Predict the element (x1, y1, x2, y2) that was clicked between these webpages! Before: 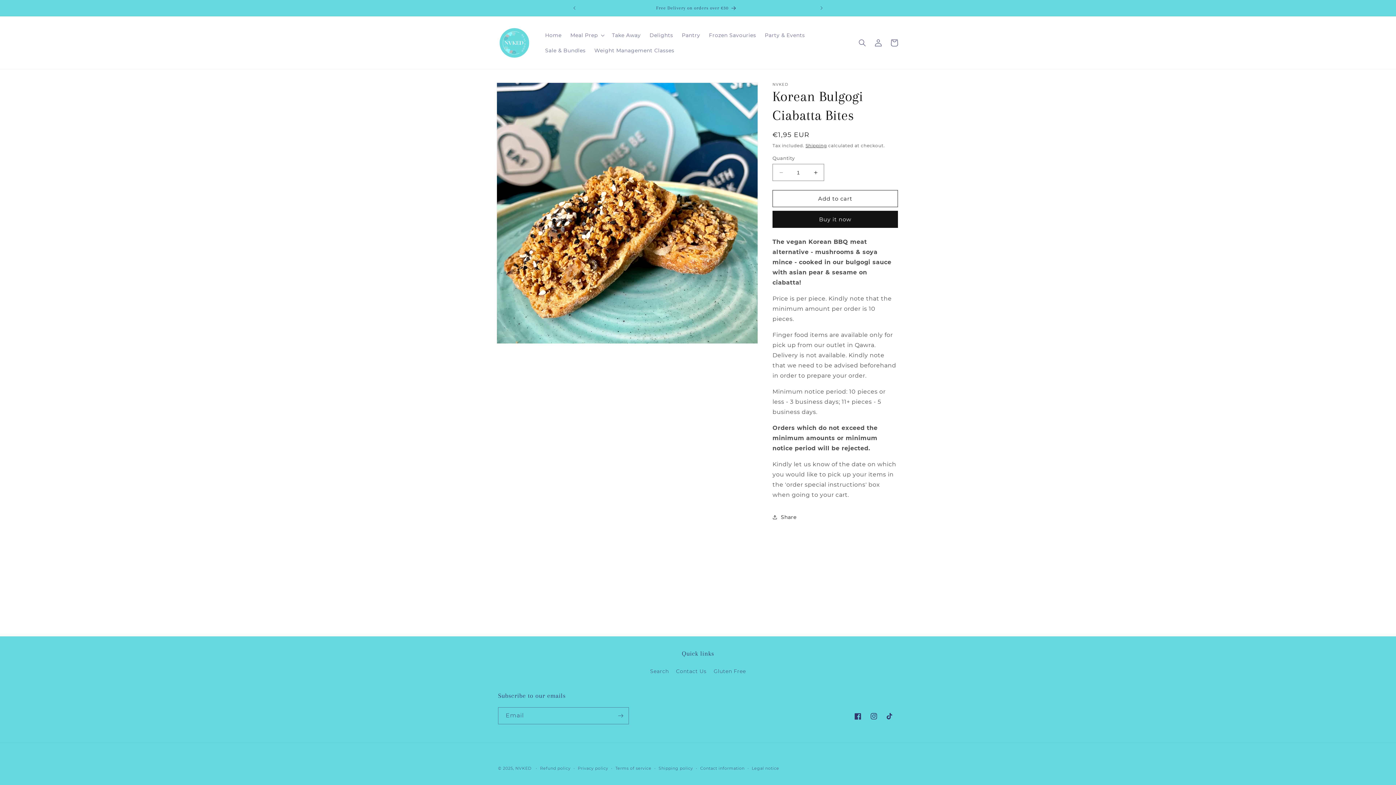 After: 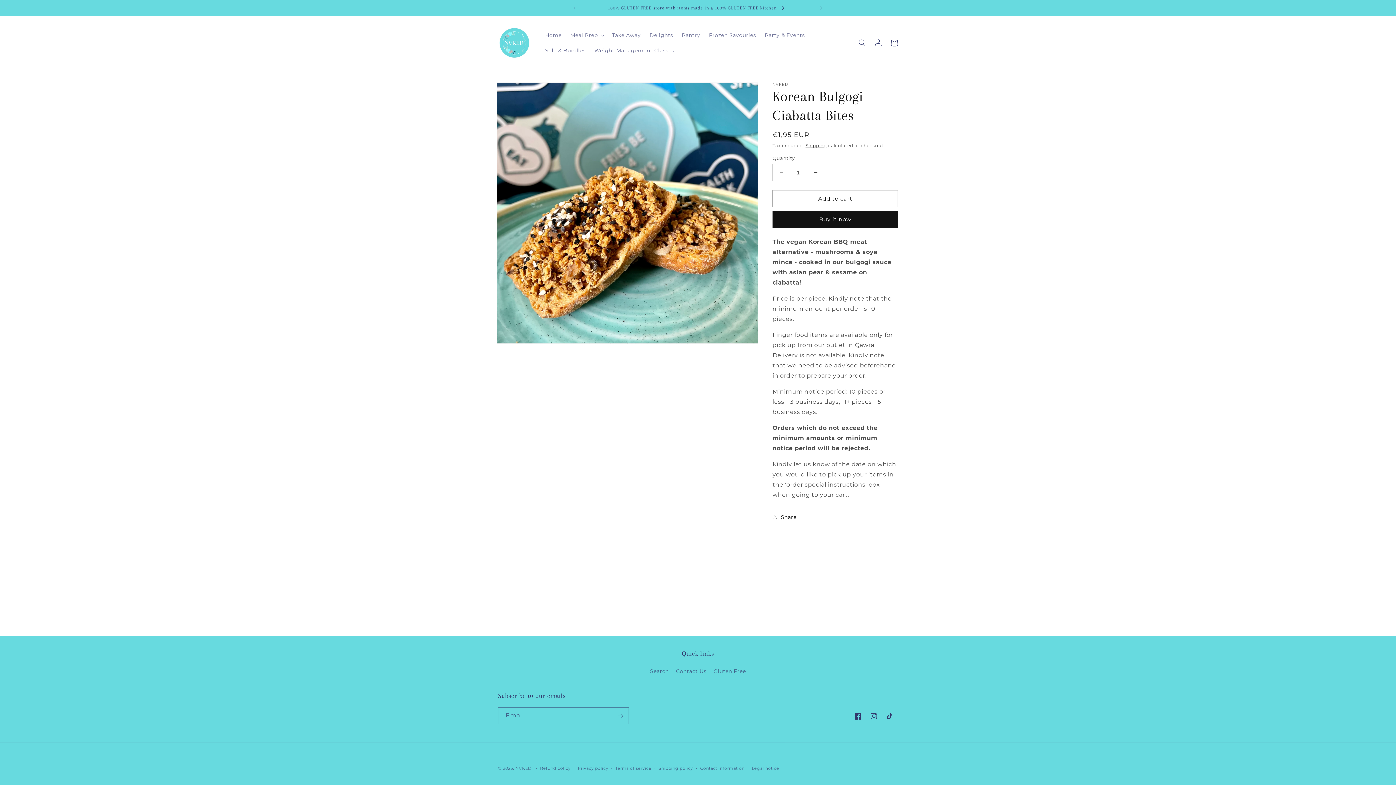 Action: bbox: (813, 0, 829, 16) label: Next announcement